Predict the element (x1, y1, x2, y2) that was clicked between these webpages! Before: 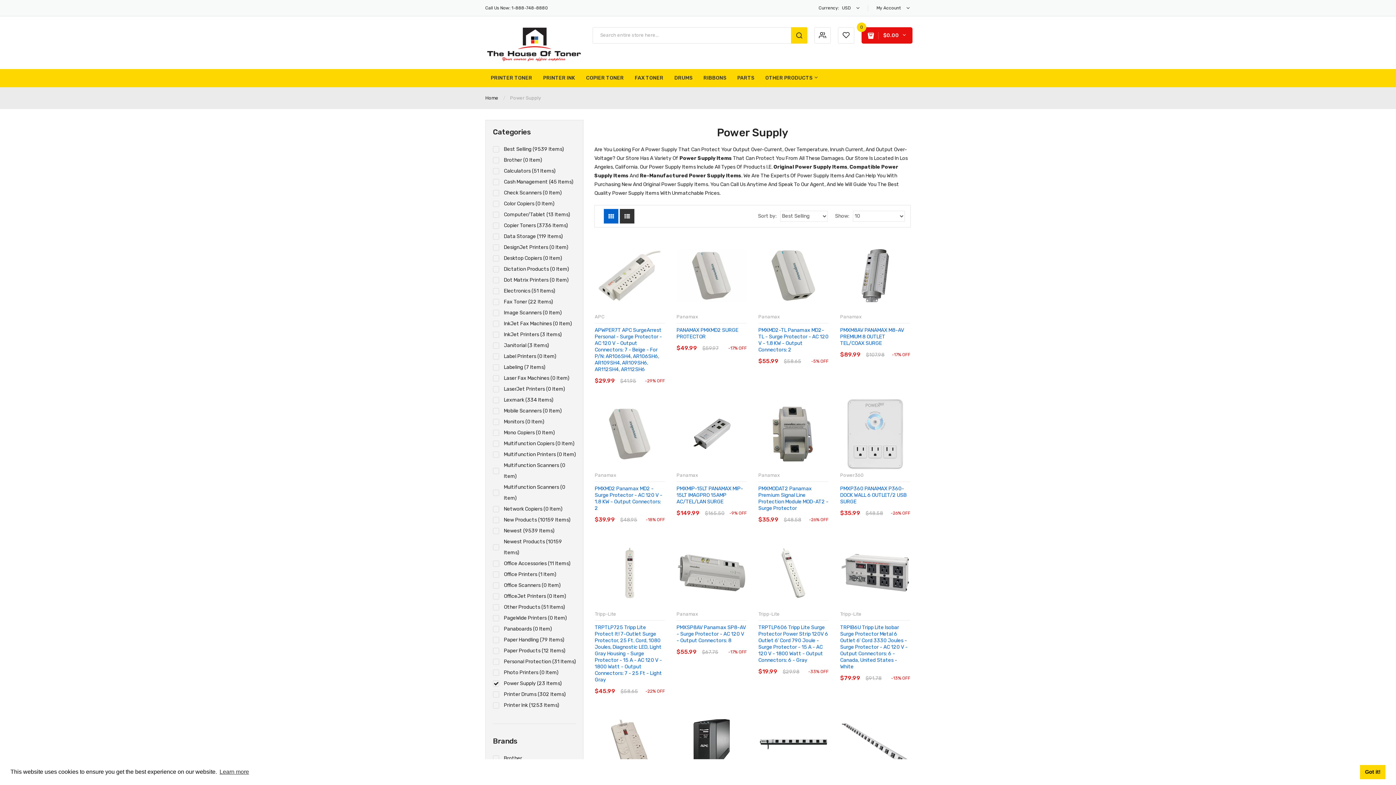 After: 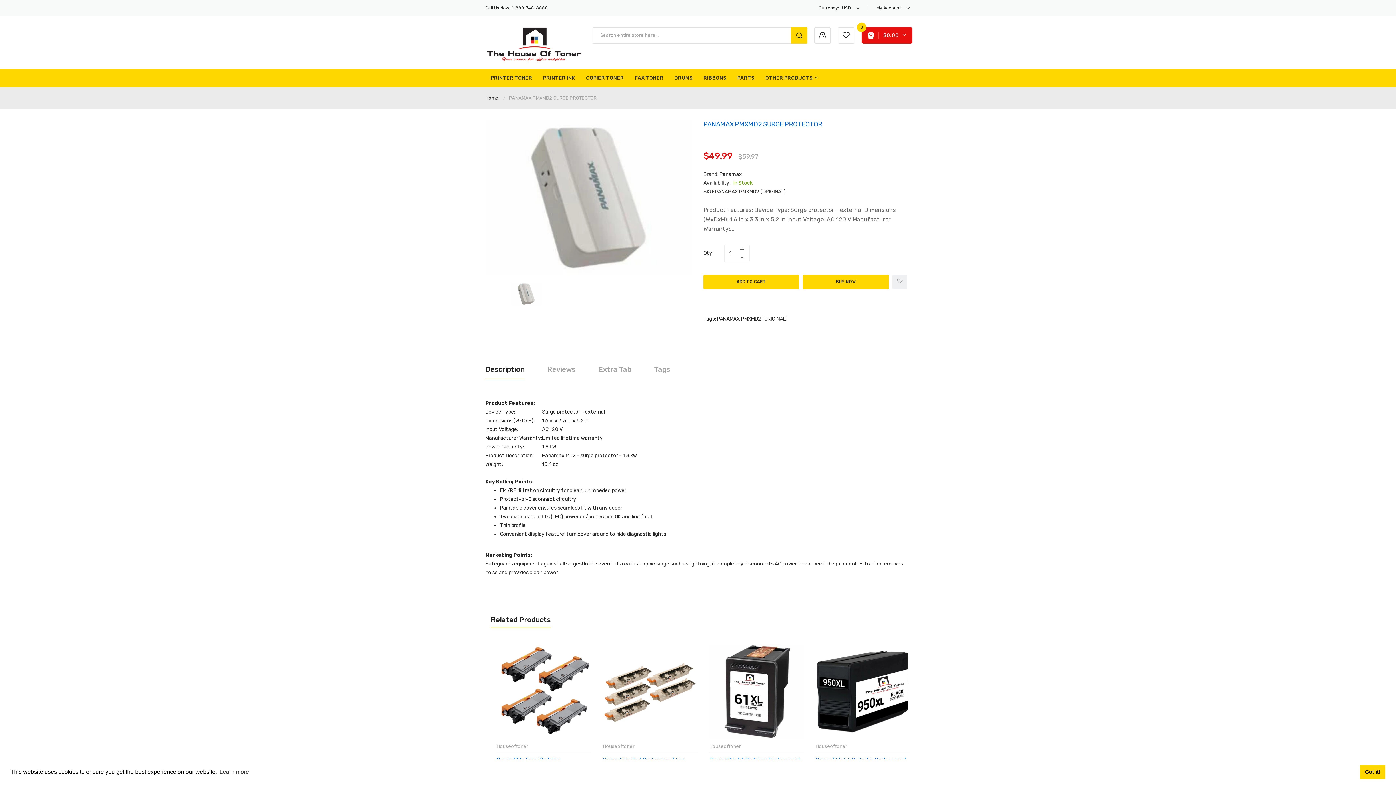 Action: bbox: (720, 334, 733, 347) label: VIEW DETAILS